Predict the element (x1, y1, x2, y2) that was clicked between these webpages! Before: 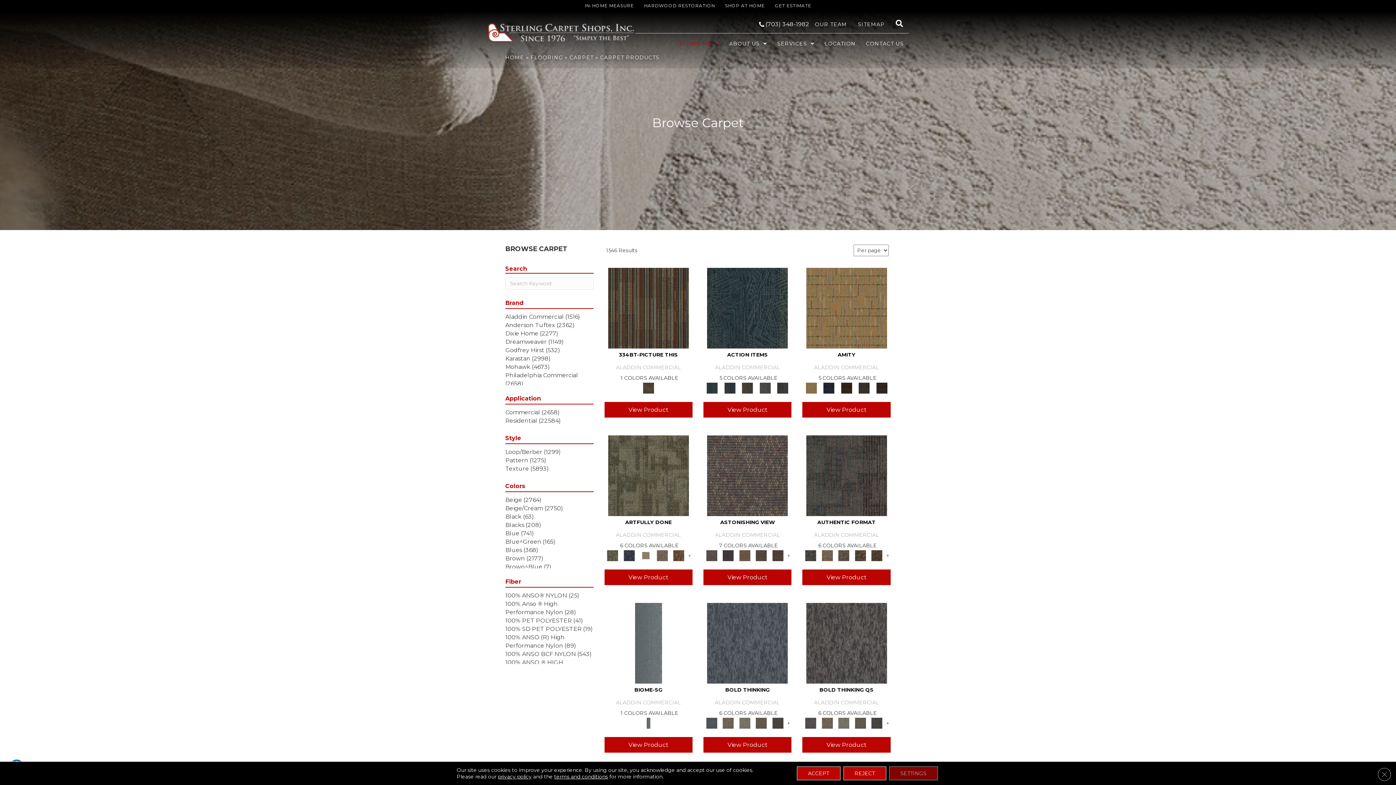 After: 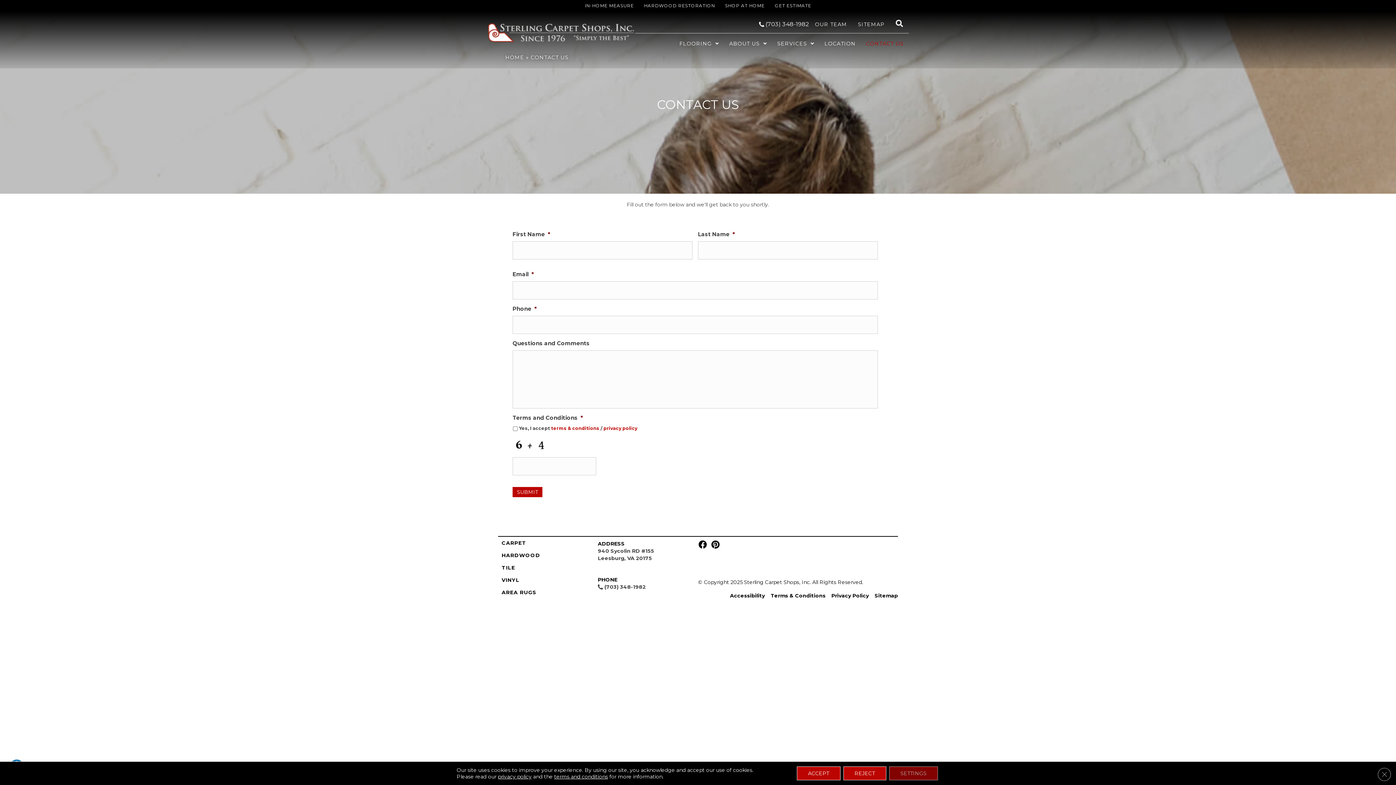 Action: label: CONTACT US bbox: (861, 38, 909, 48)